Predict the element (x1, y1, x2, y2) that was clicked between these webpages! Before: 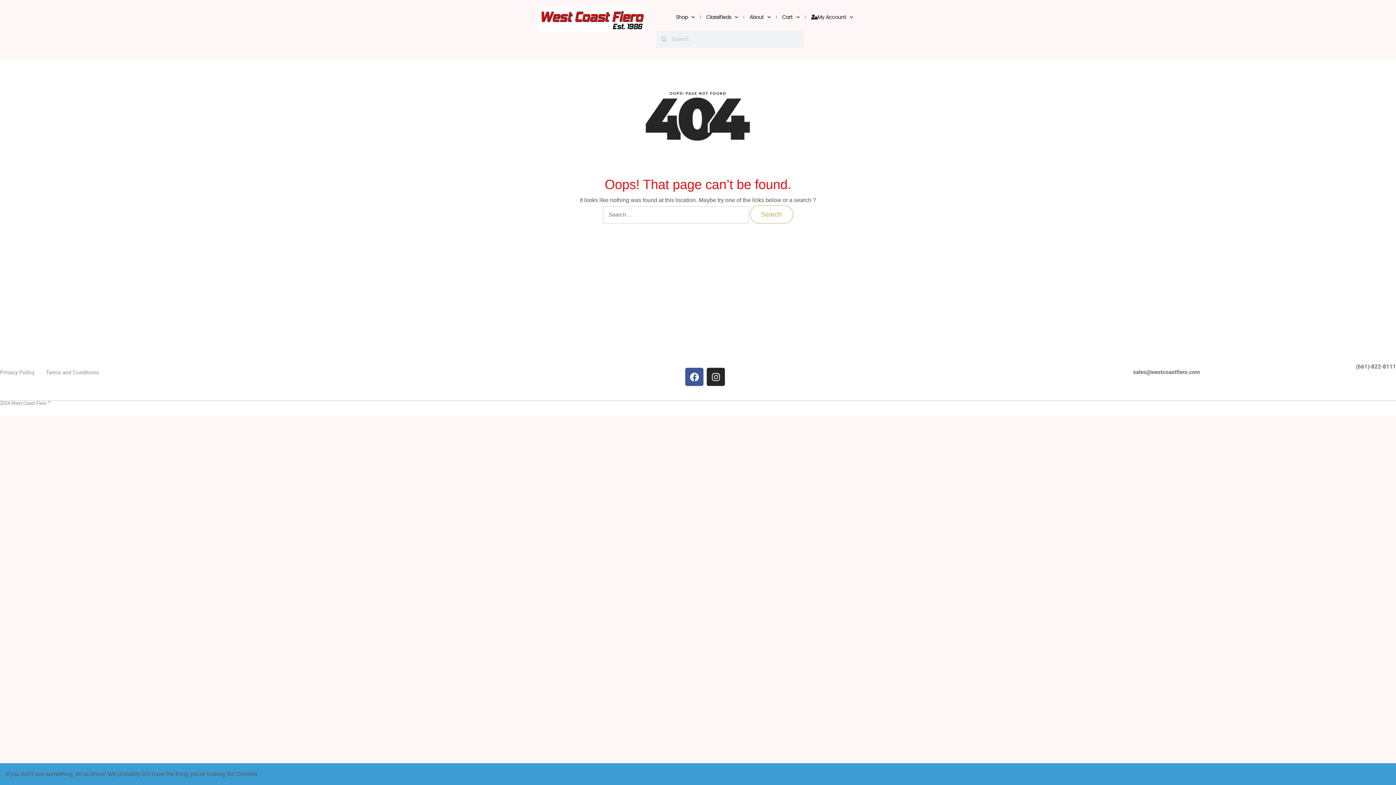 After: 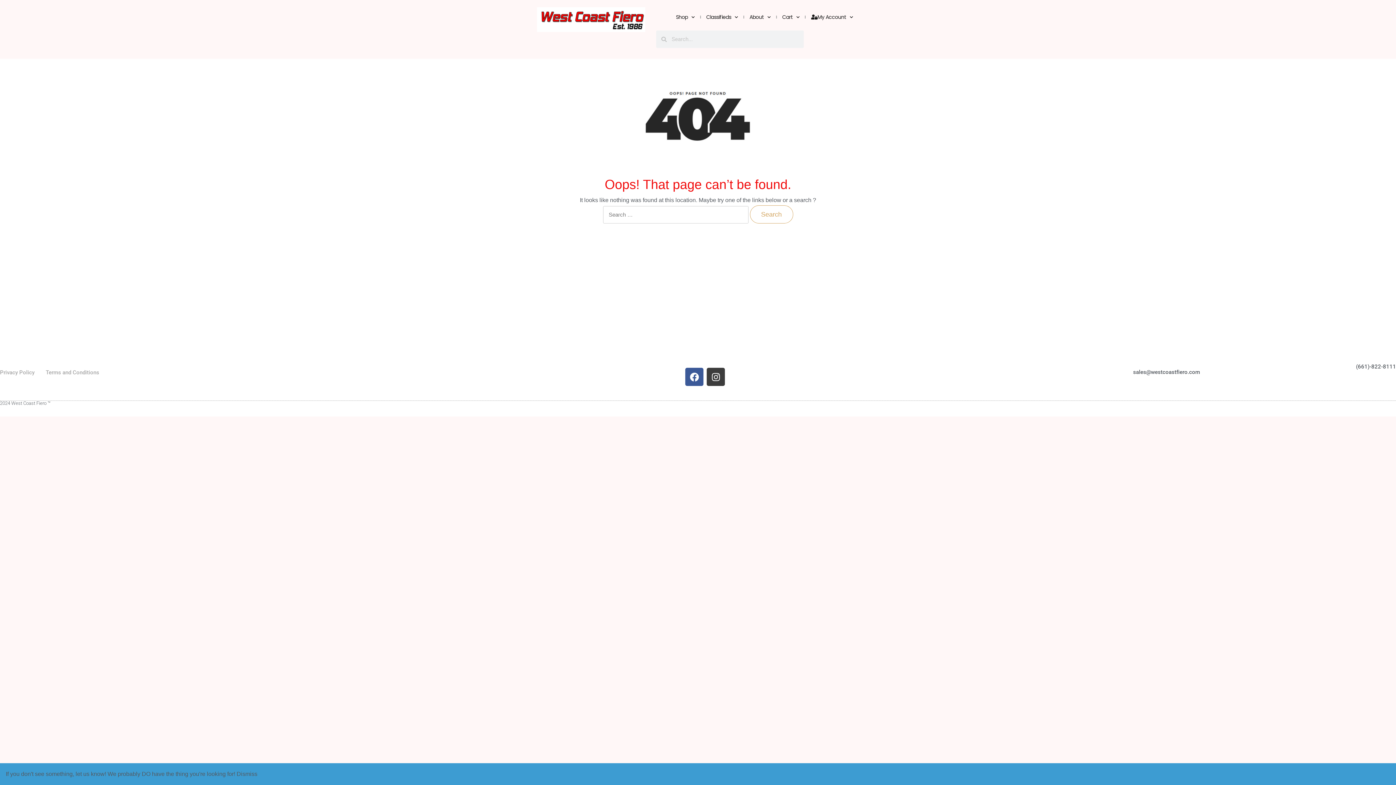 Action: label: Instagram bbox: (707, 368, 725, 386)